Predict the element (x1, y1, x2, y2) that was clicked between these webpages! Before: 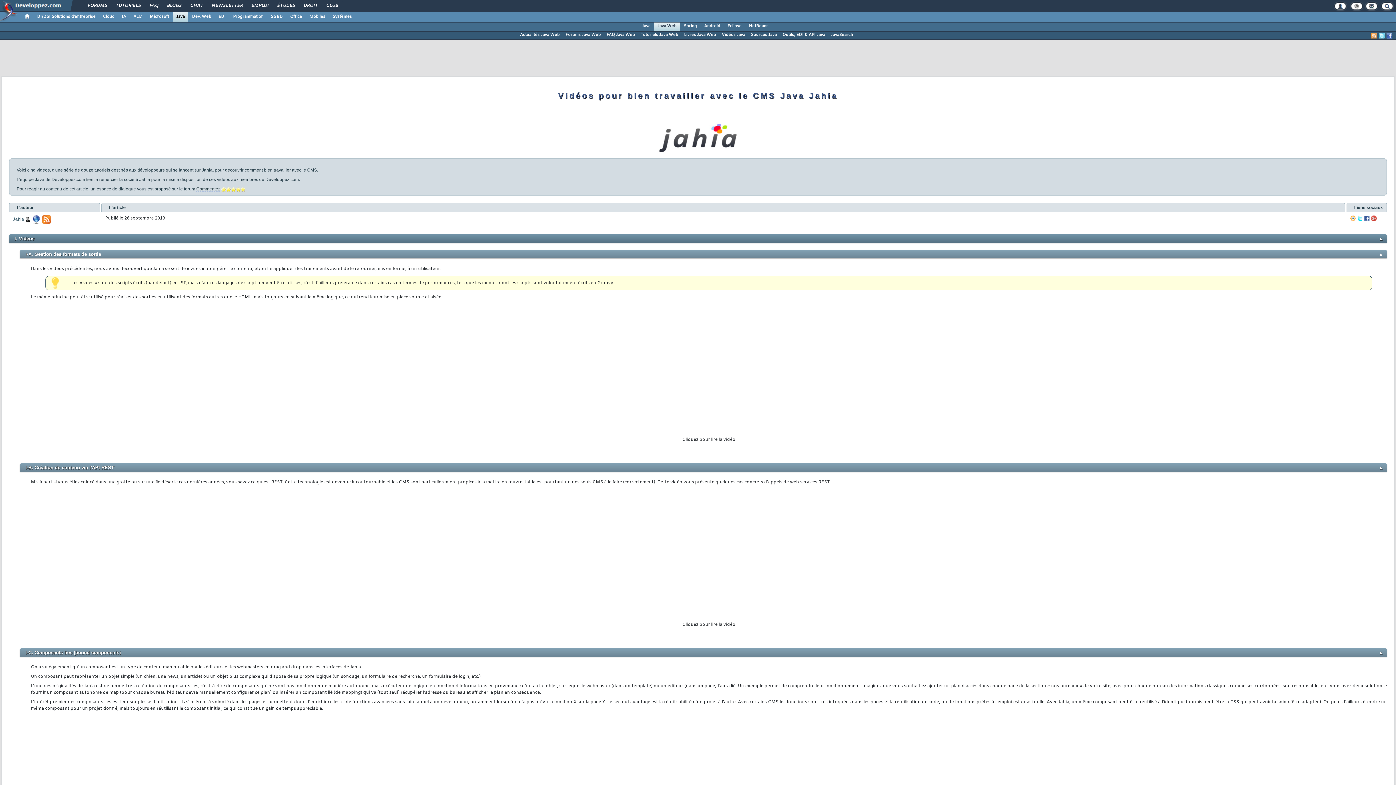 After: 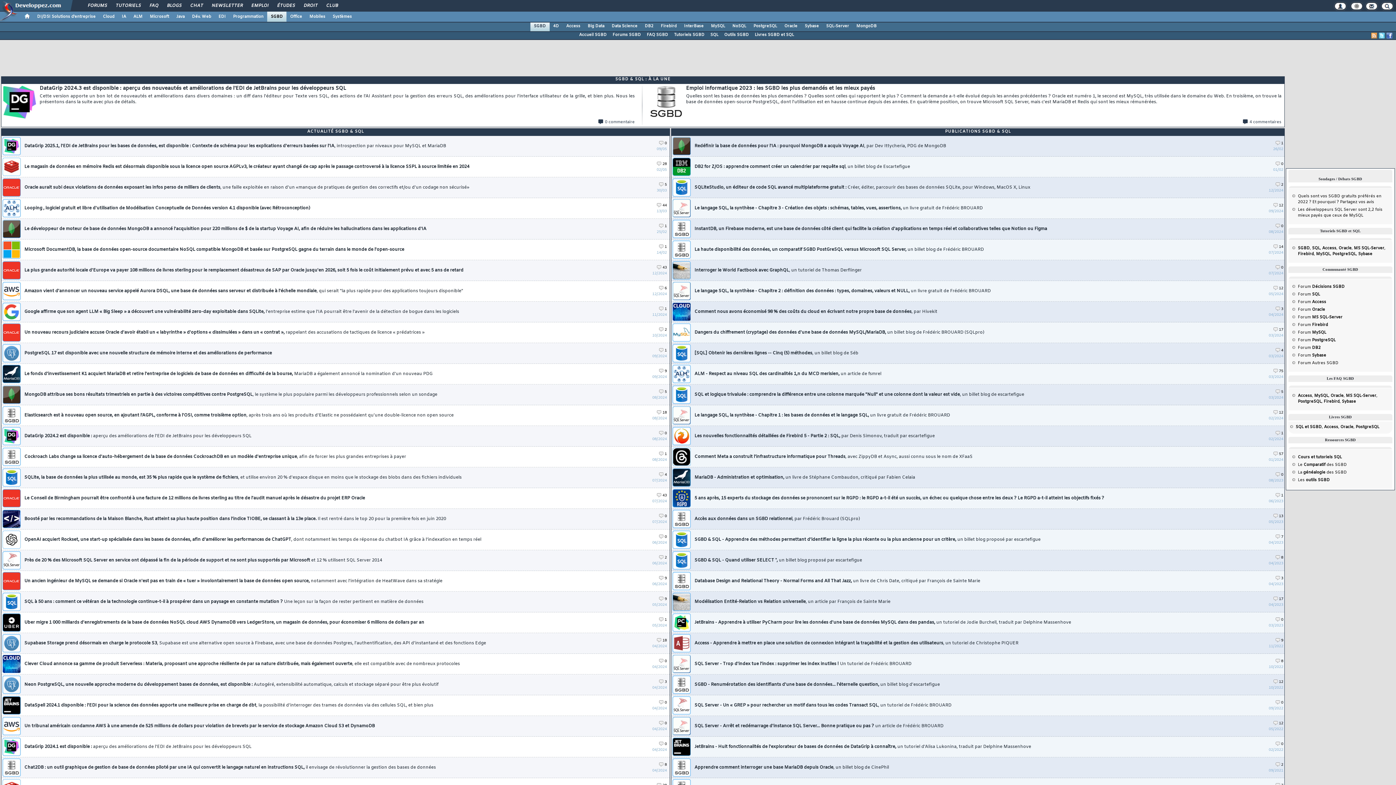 Action: bbox: (267, 11, 286, 21) label: SGBD